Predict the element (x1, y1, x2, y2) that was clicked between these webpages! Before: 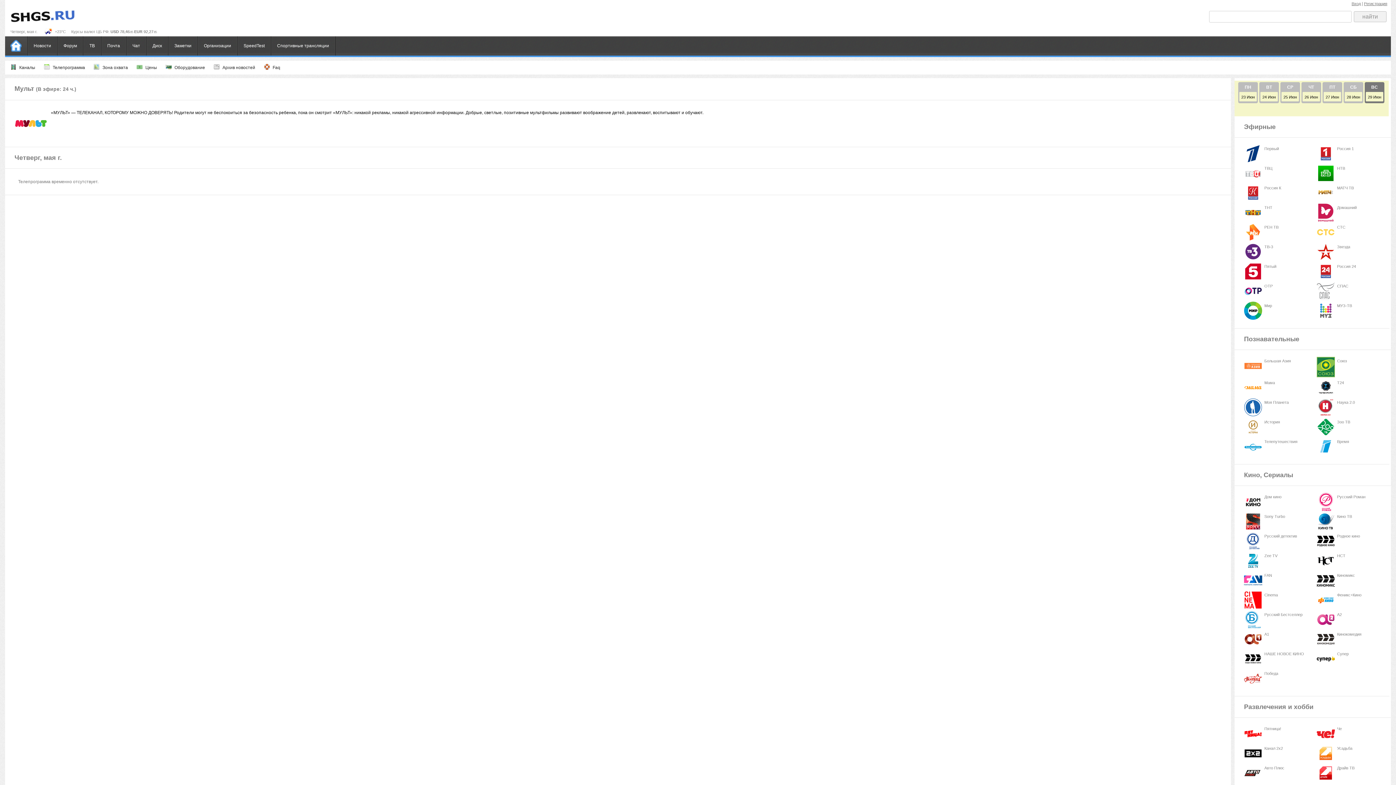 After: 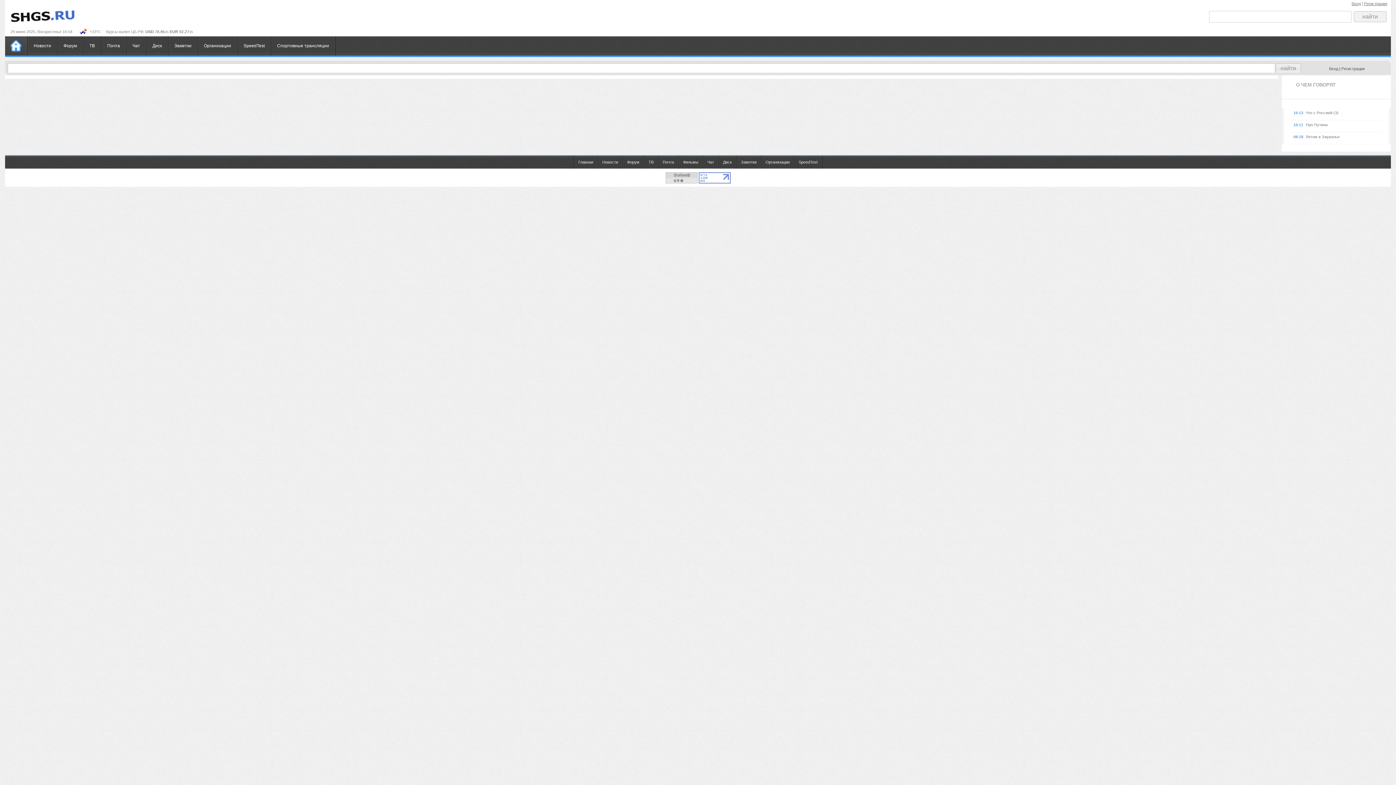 Action: label: найти bbox: (1354, 11, 1386, 22)